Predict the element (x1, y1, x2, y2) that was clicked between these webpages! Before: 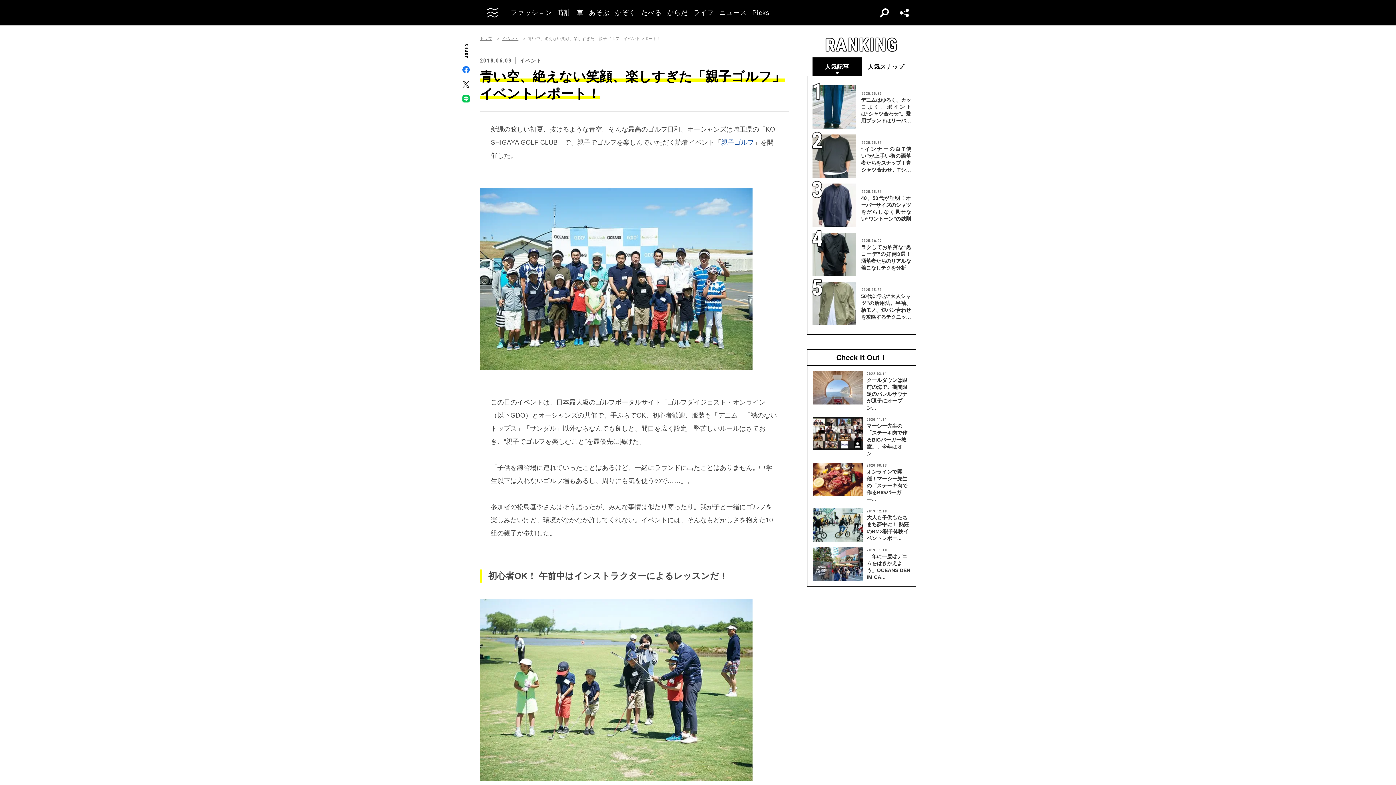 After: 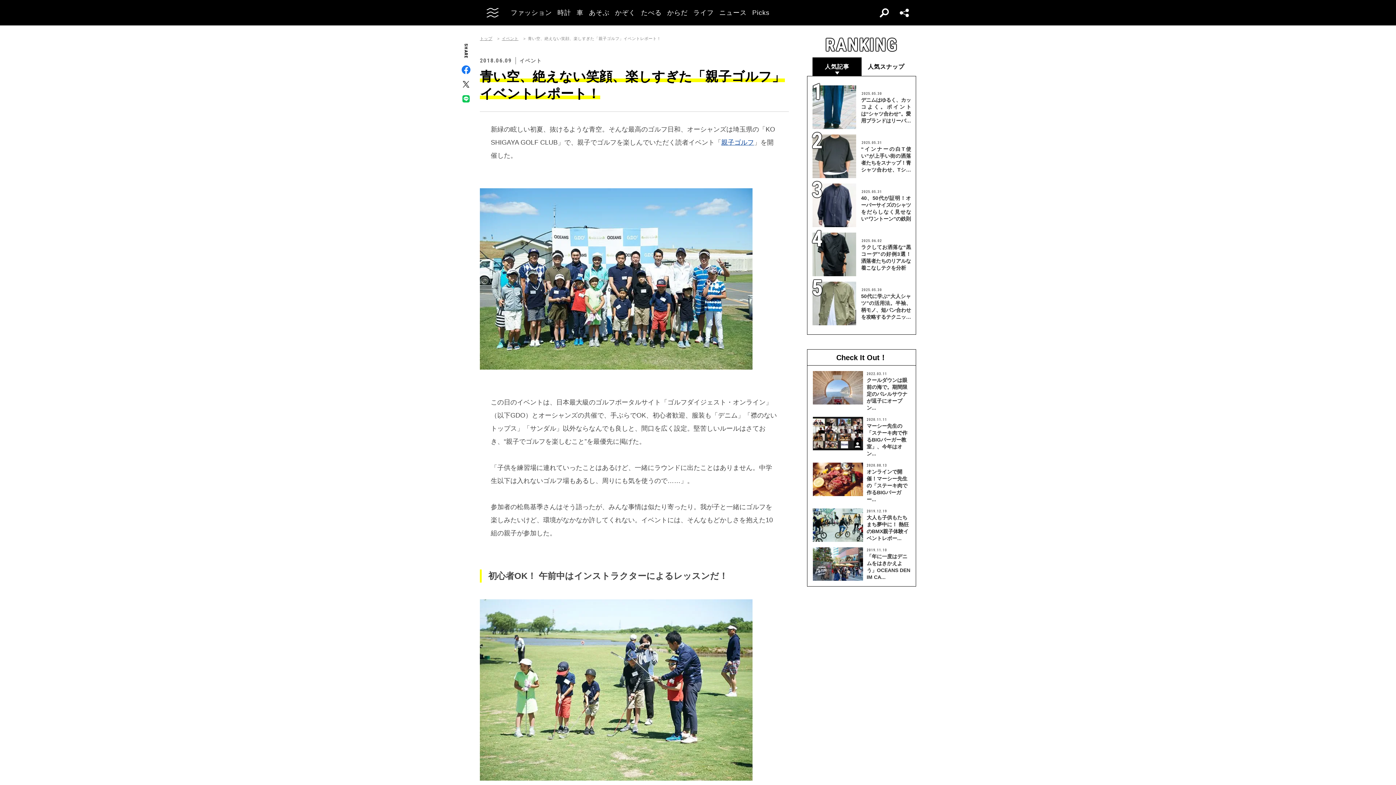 Action: bbox: (462, 66, 469, 73)